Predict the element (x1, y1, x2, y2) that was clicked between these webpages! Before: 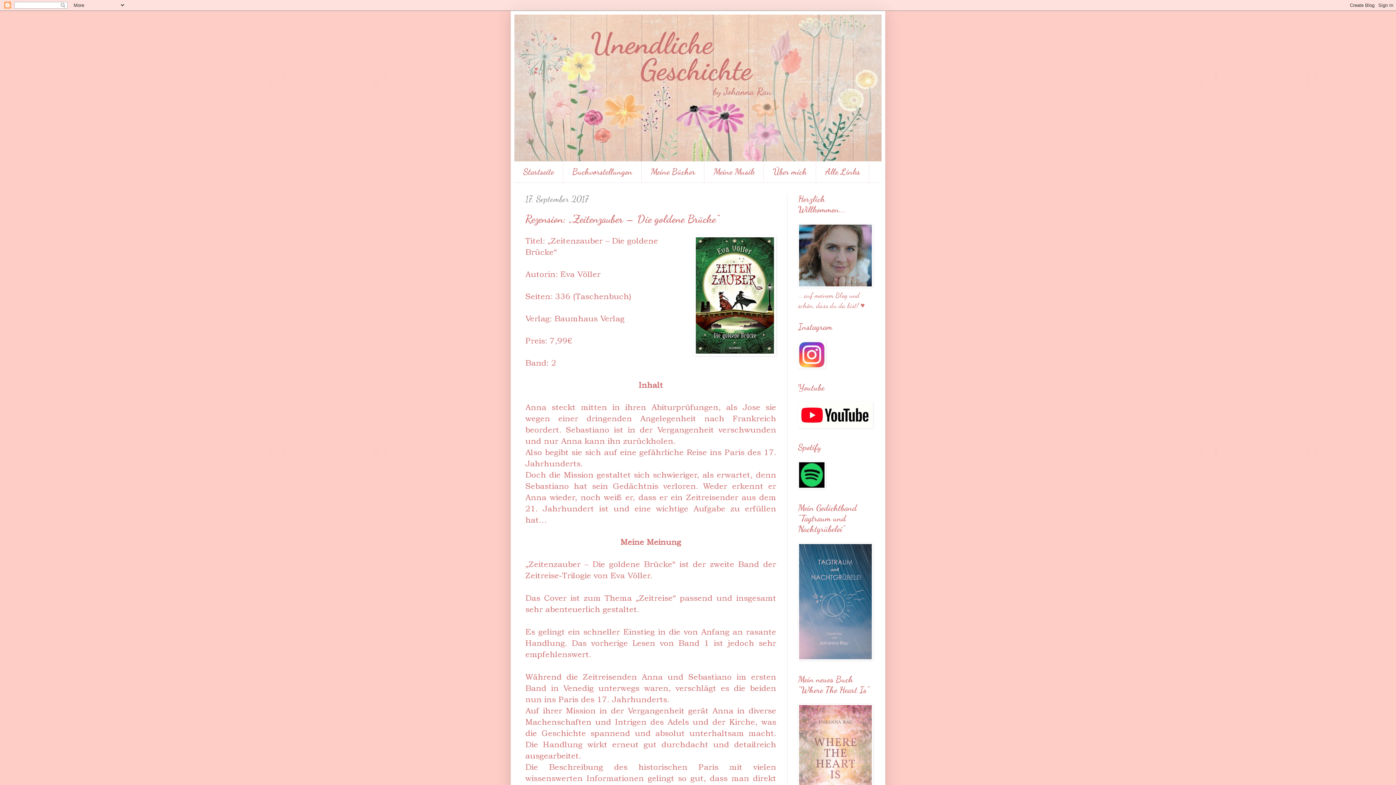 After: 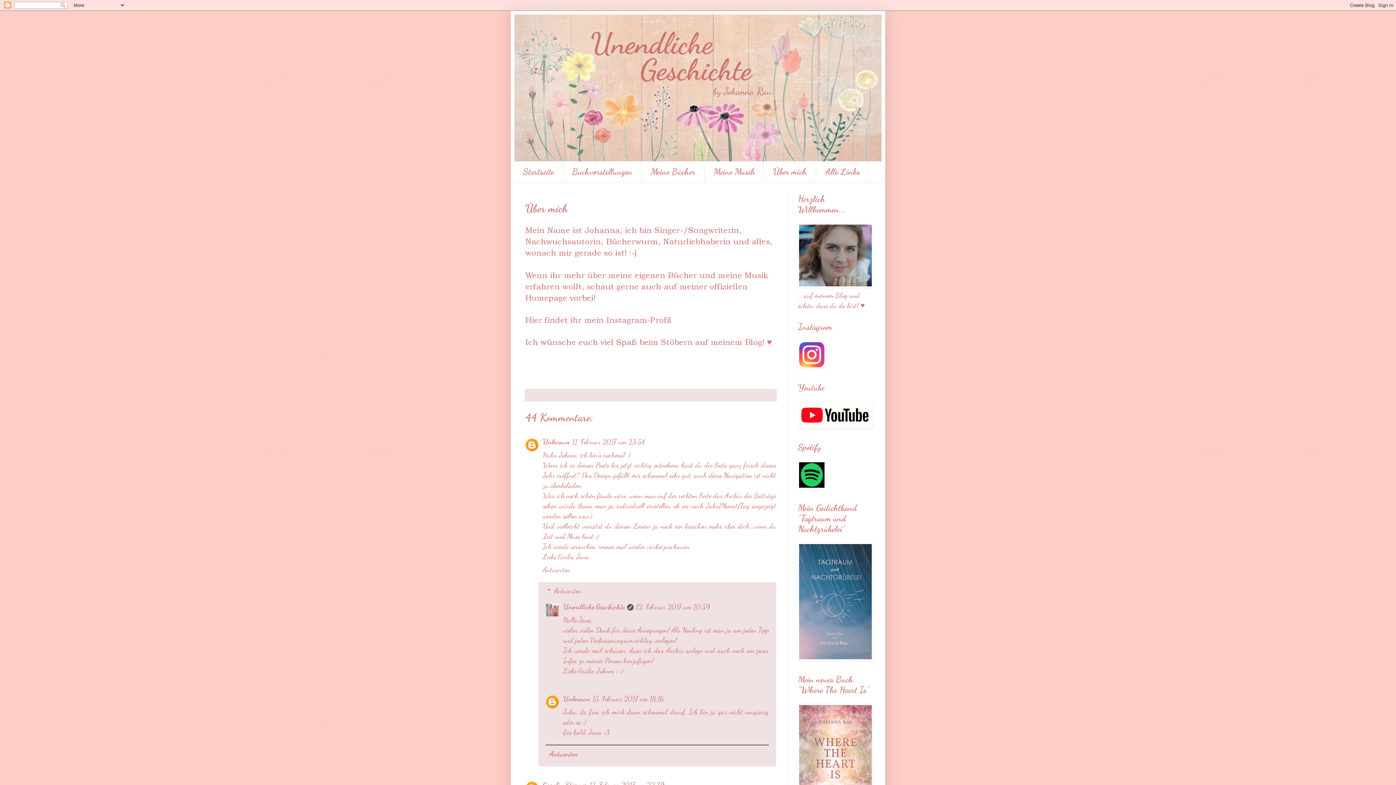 Action: bbox: (764, 161, 816, 182) label: Über mich